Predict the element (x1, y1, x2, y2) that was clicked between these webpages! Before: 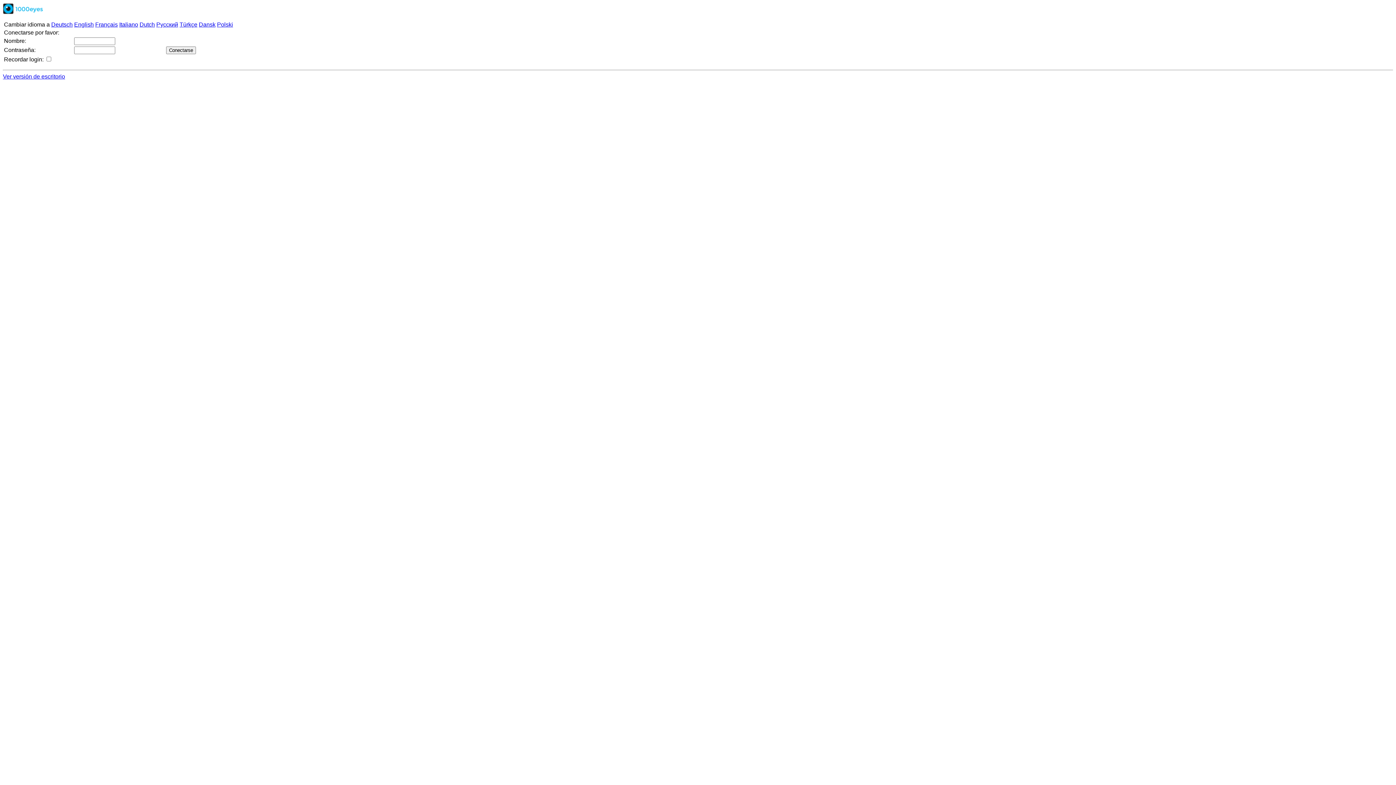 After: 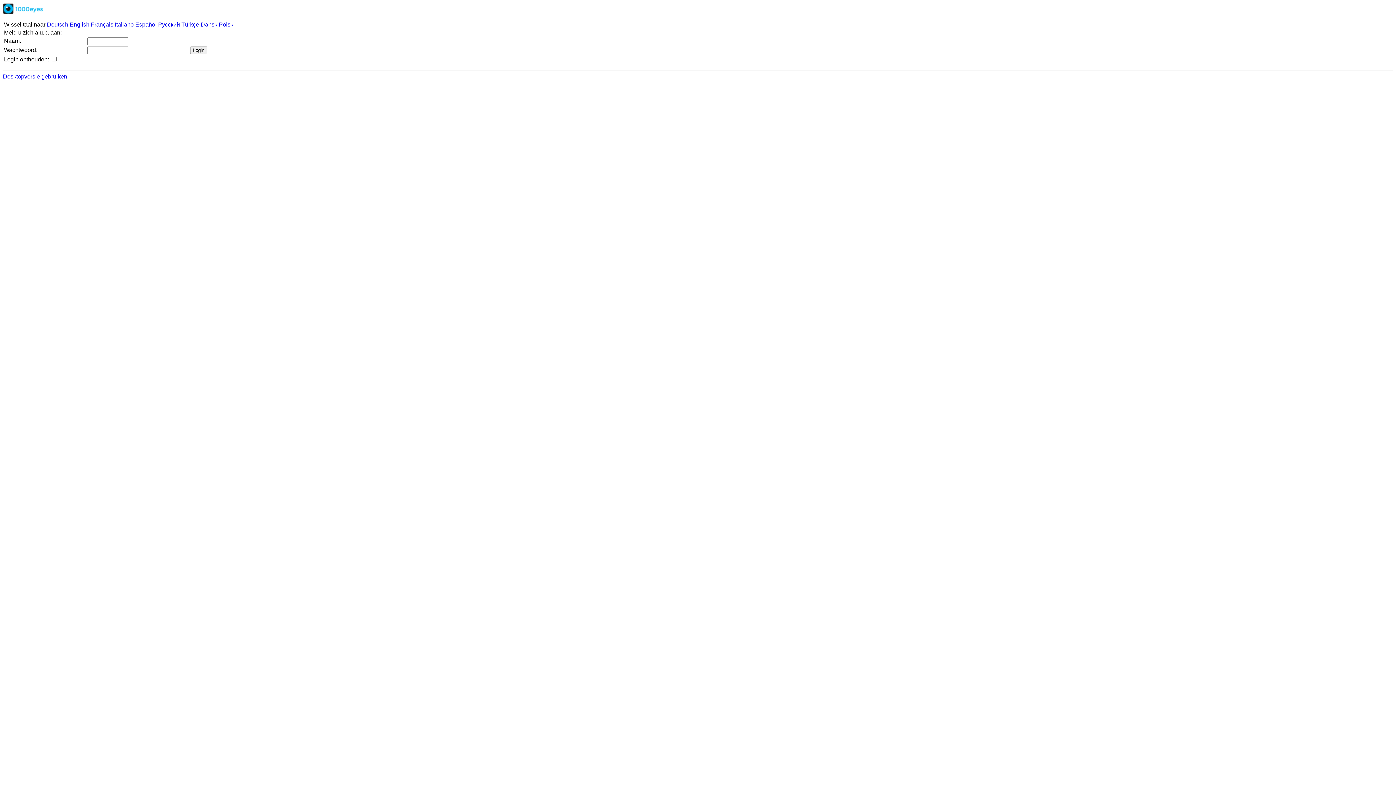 Action: bbox: (139, 21, 154, 27) label: Dutch